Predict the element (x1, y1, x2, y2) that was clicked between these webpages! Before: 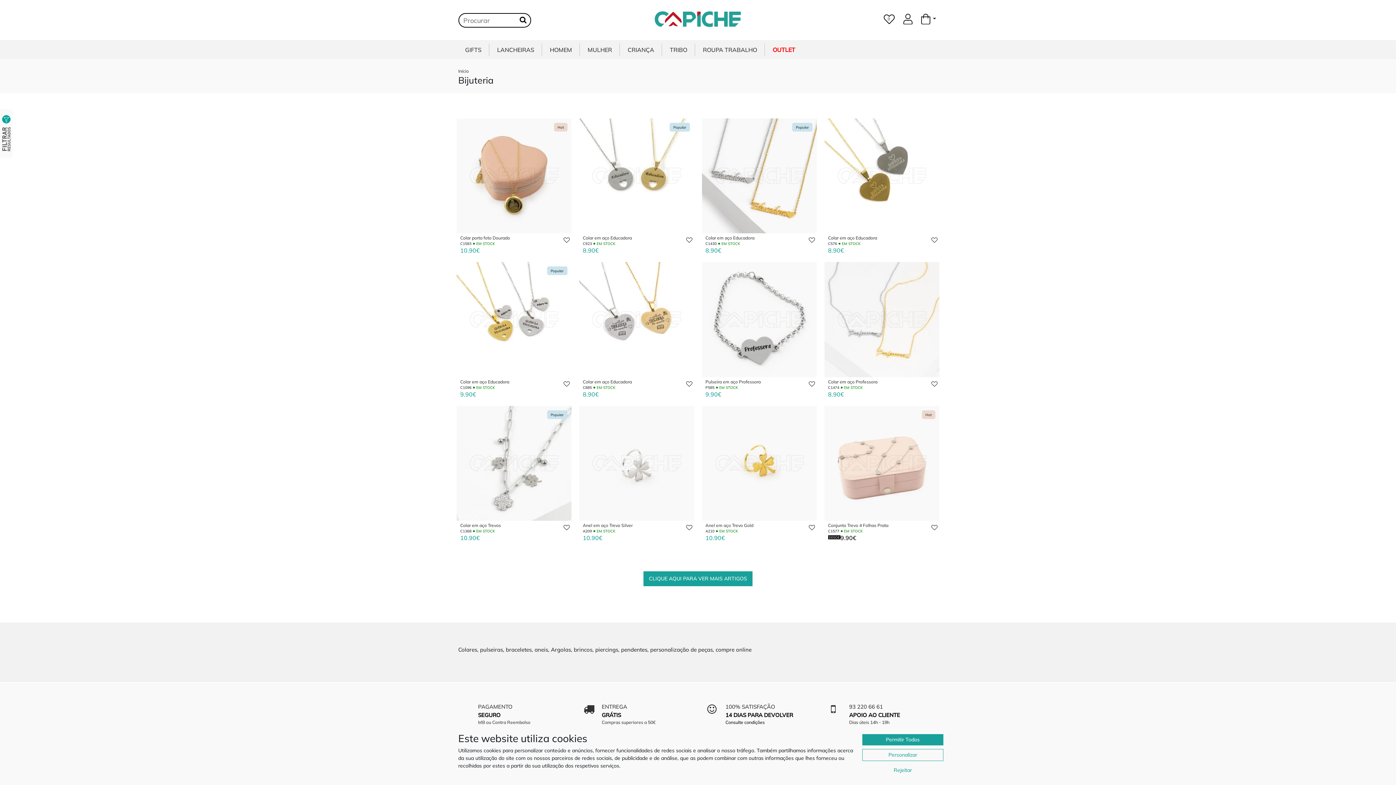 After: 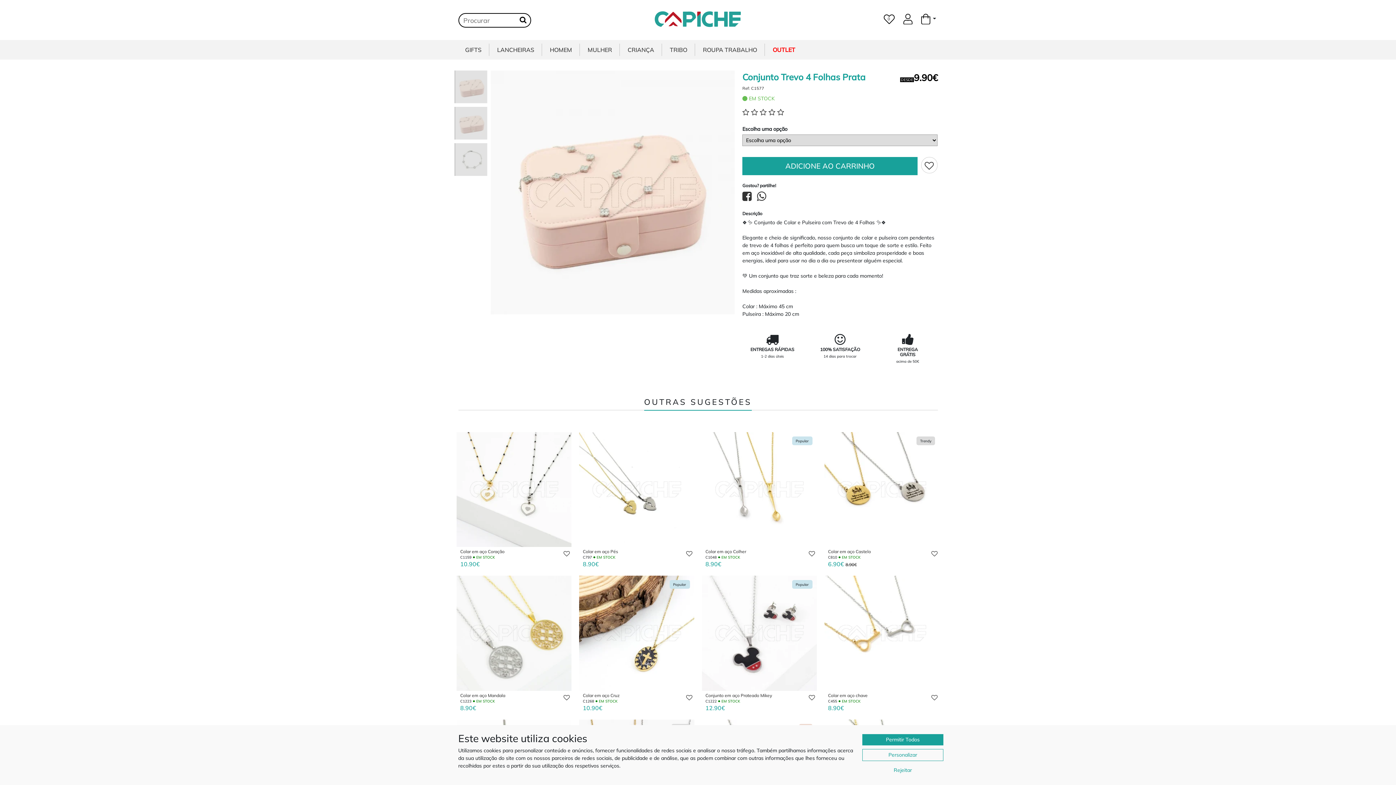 Action: bbox: (828, 522, 936, 528) label: Conjunto Trevo 4 Folhas Prata